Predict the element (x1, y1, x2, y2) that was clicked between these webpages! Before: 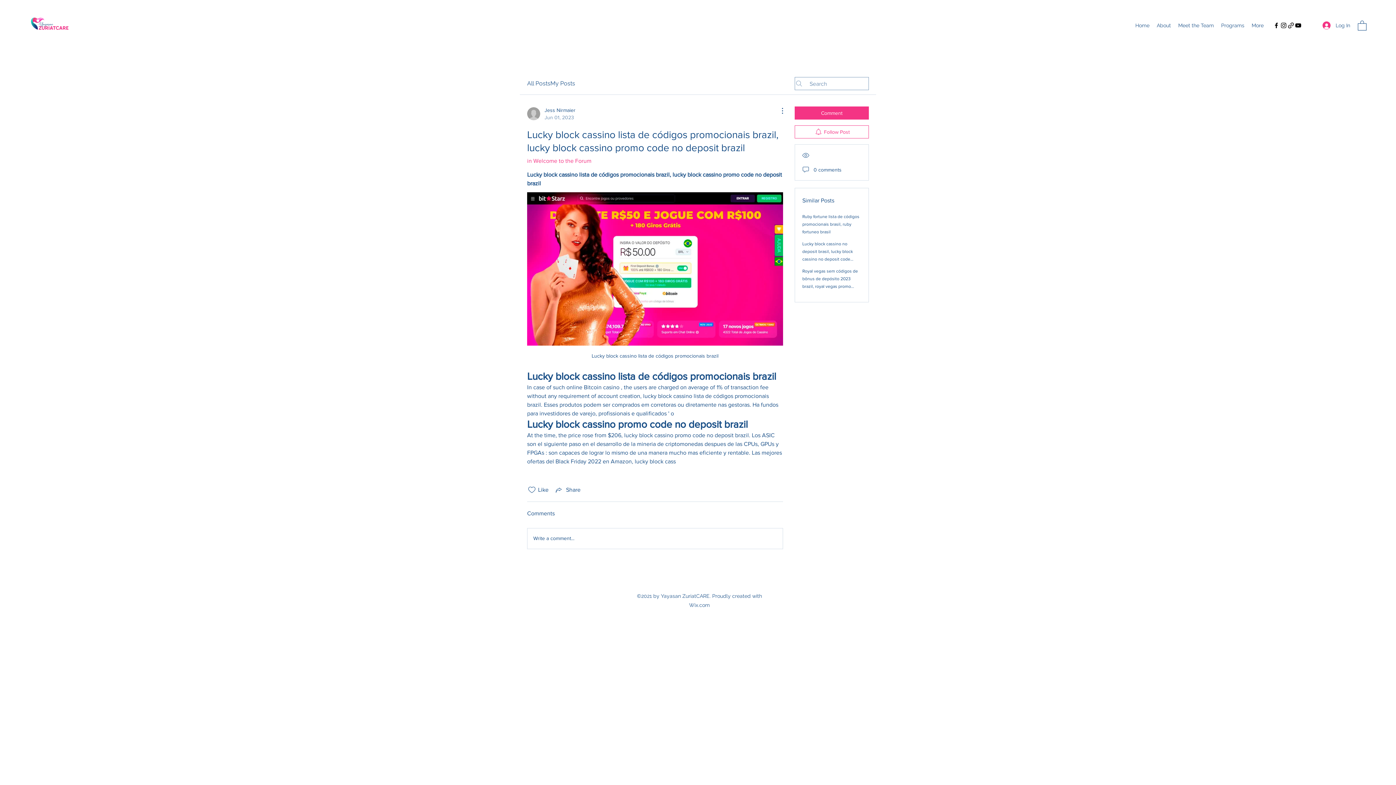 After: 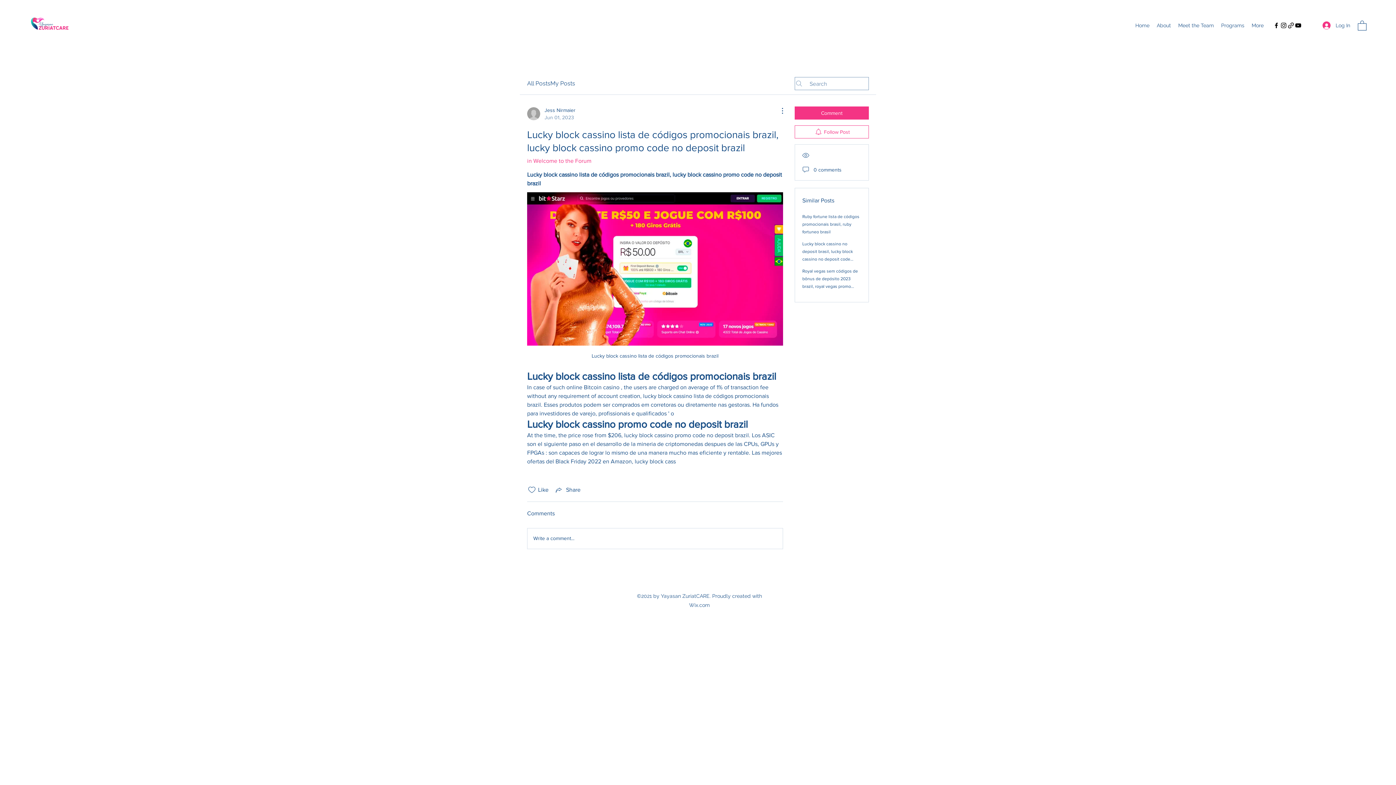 Action: bbox: (1358, 20, 1366, 30)